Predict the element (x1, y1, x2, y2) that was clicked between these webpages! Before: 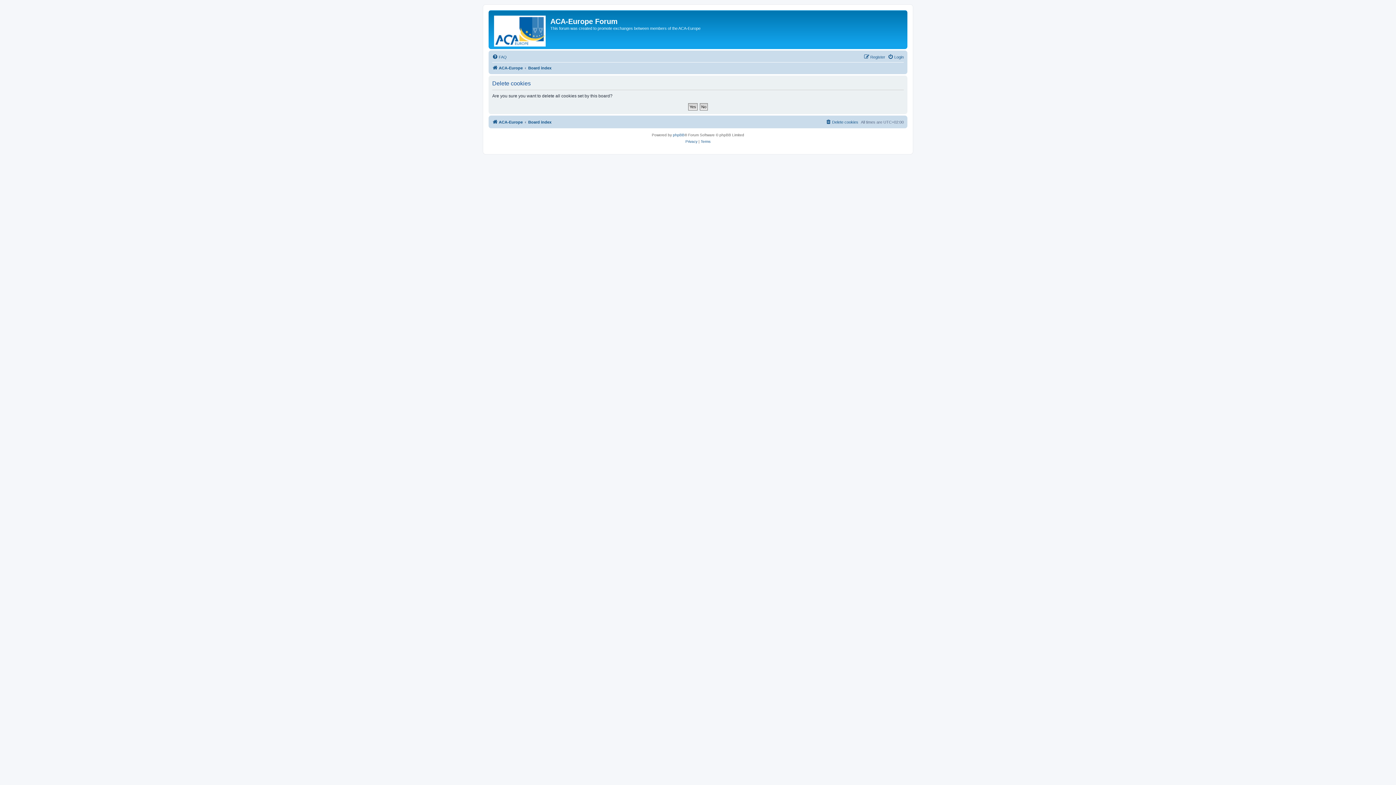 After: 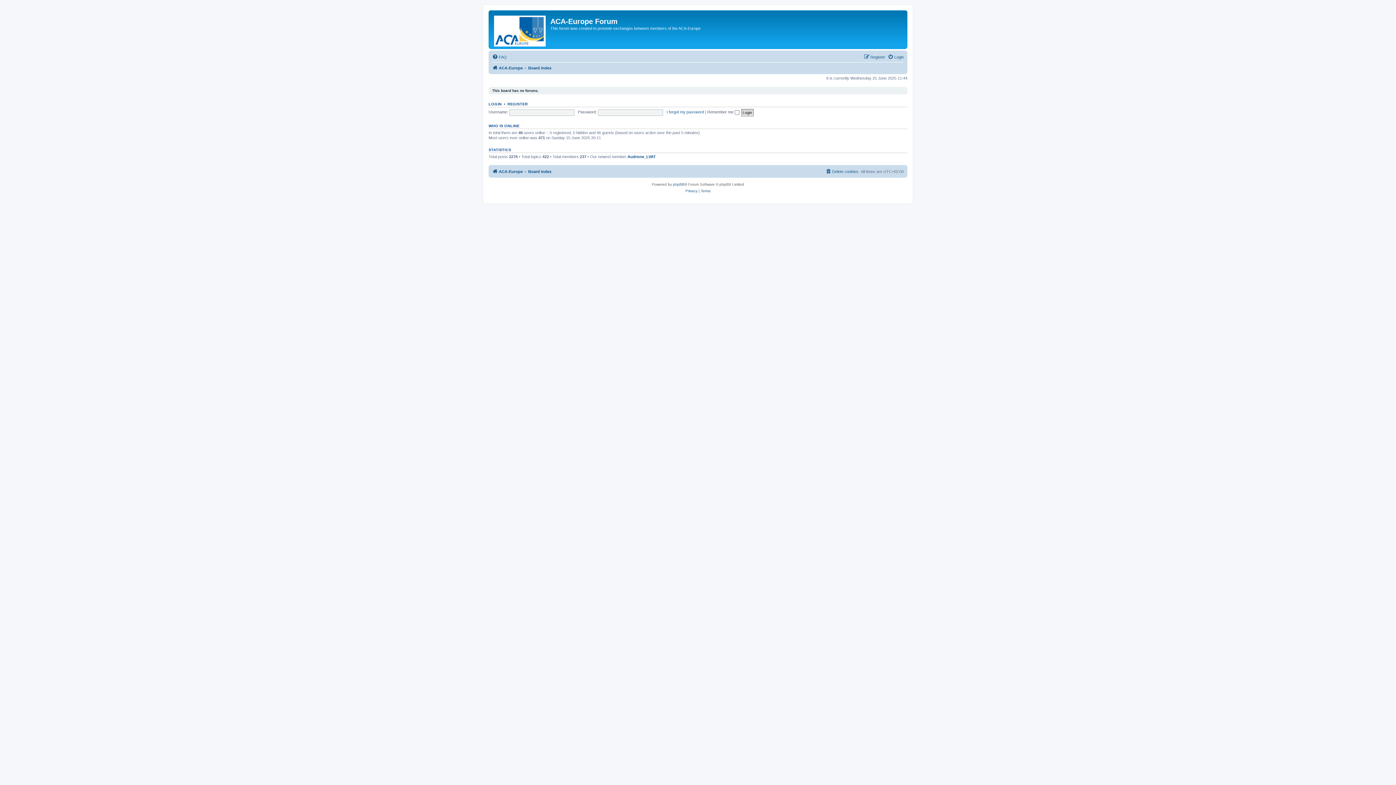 Action: bbox: (528, 63, 551, 72) label: Board index